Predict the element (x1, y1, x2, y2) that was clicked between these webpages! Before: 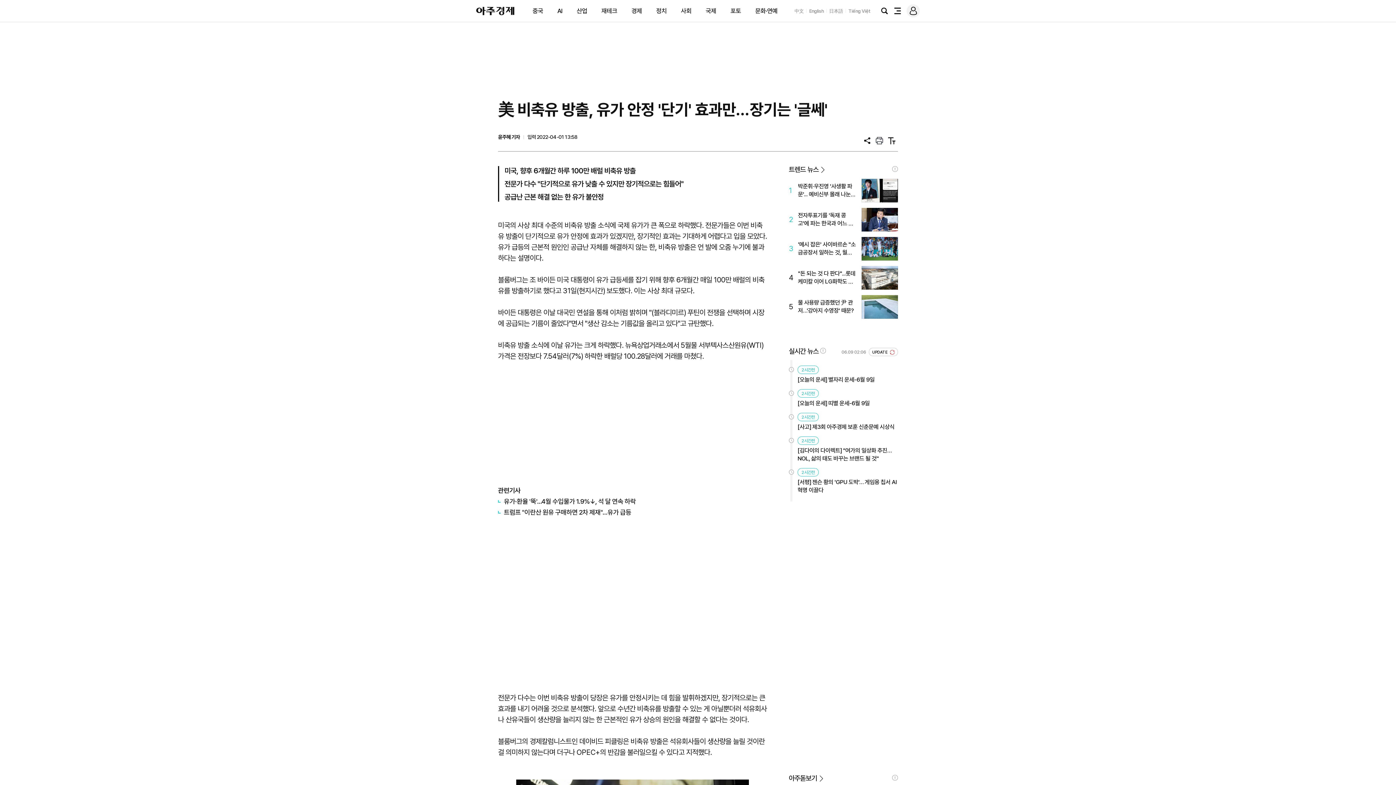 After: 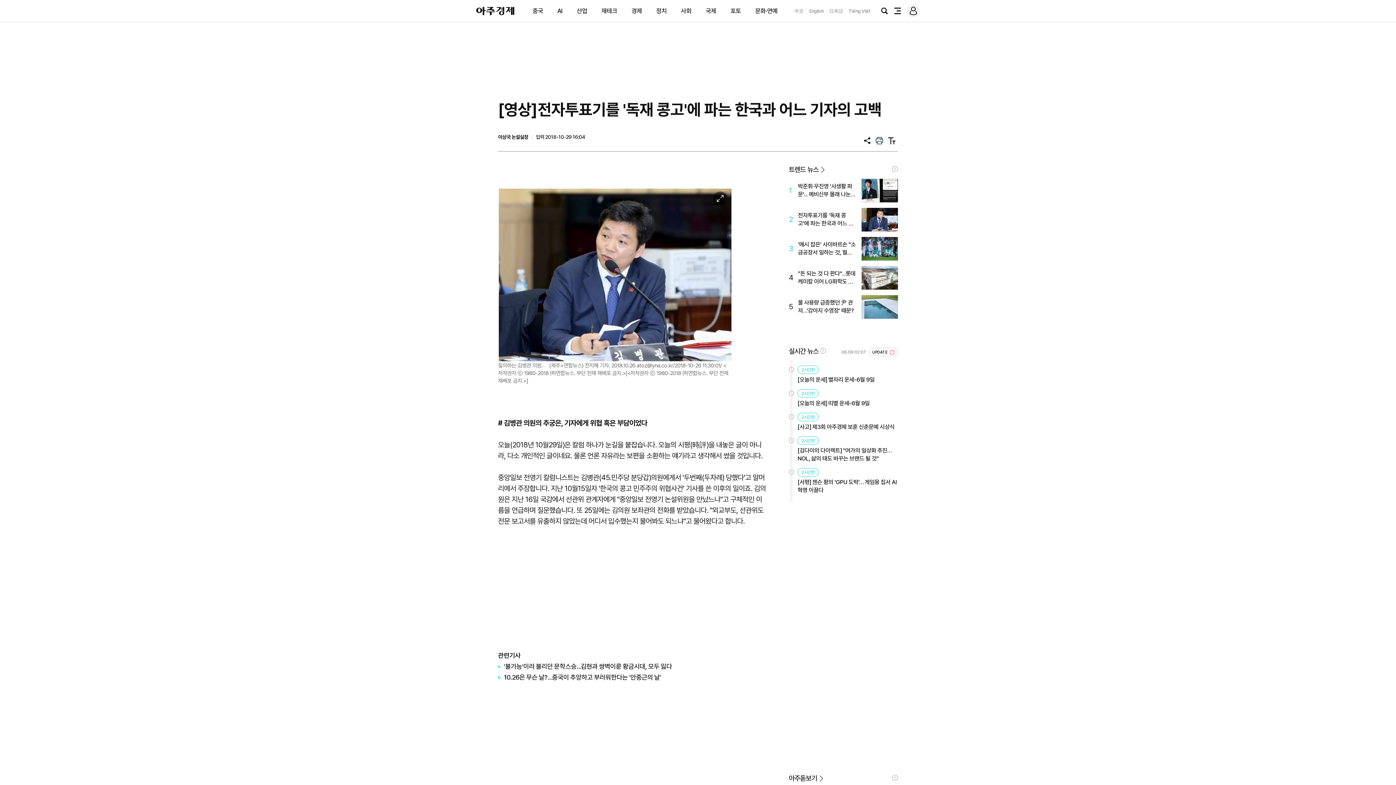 Action: bbox: (789, 207, 898, 231) label: 2
전자투표기를 '독재 콩고'에 파는 한국과 어느 기자의 고백